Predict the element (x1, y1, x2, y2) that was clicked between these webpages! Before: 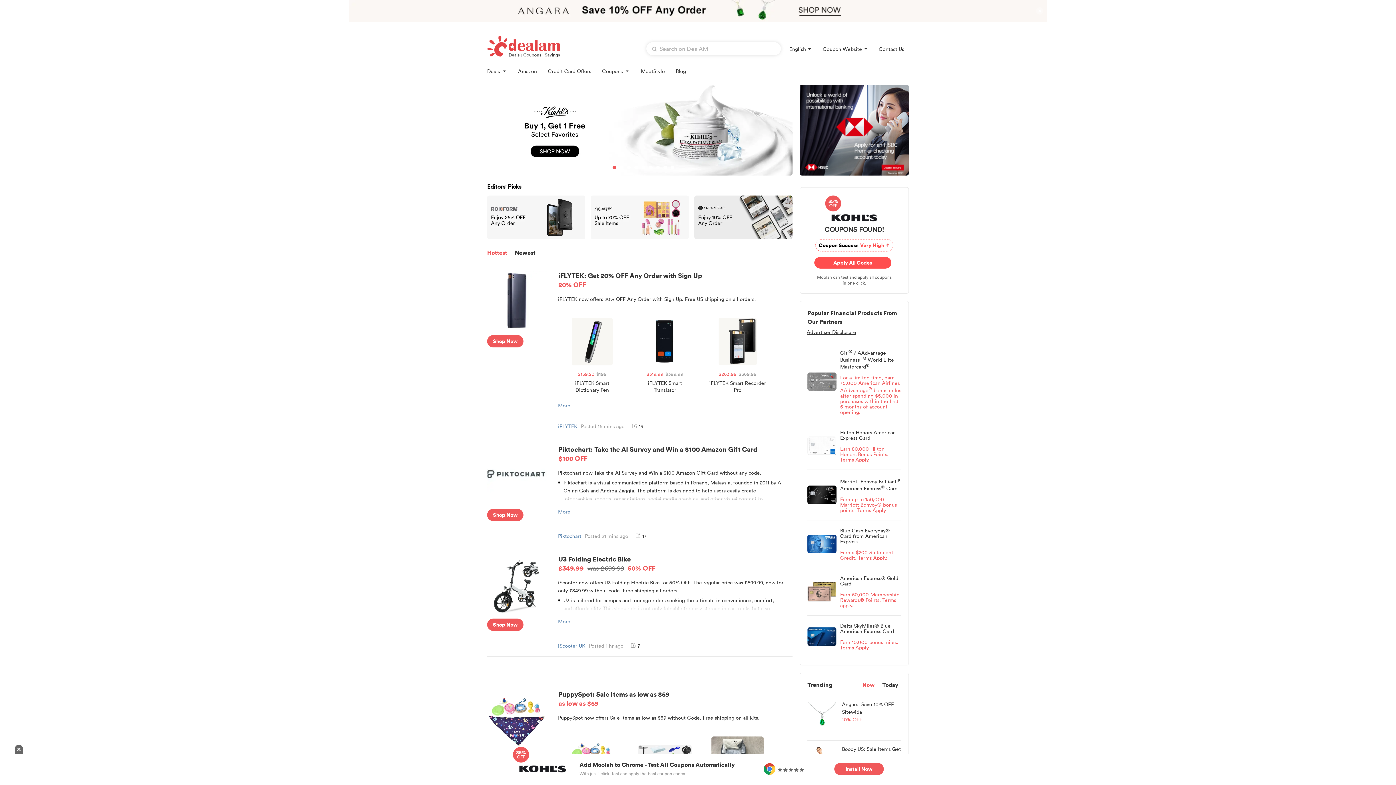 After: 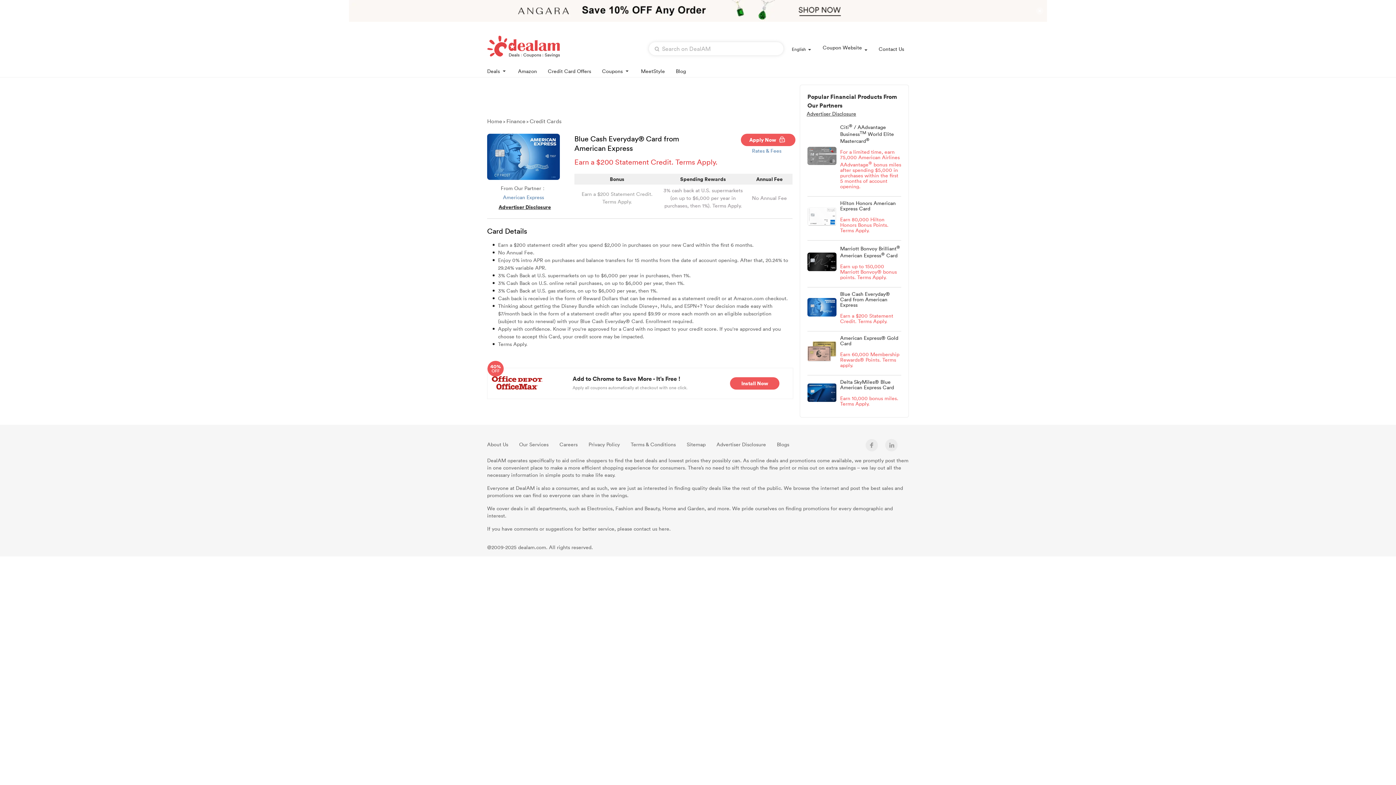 Action: bbox: (807, 540, 836, 546)